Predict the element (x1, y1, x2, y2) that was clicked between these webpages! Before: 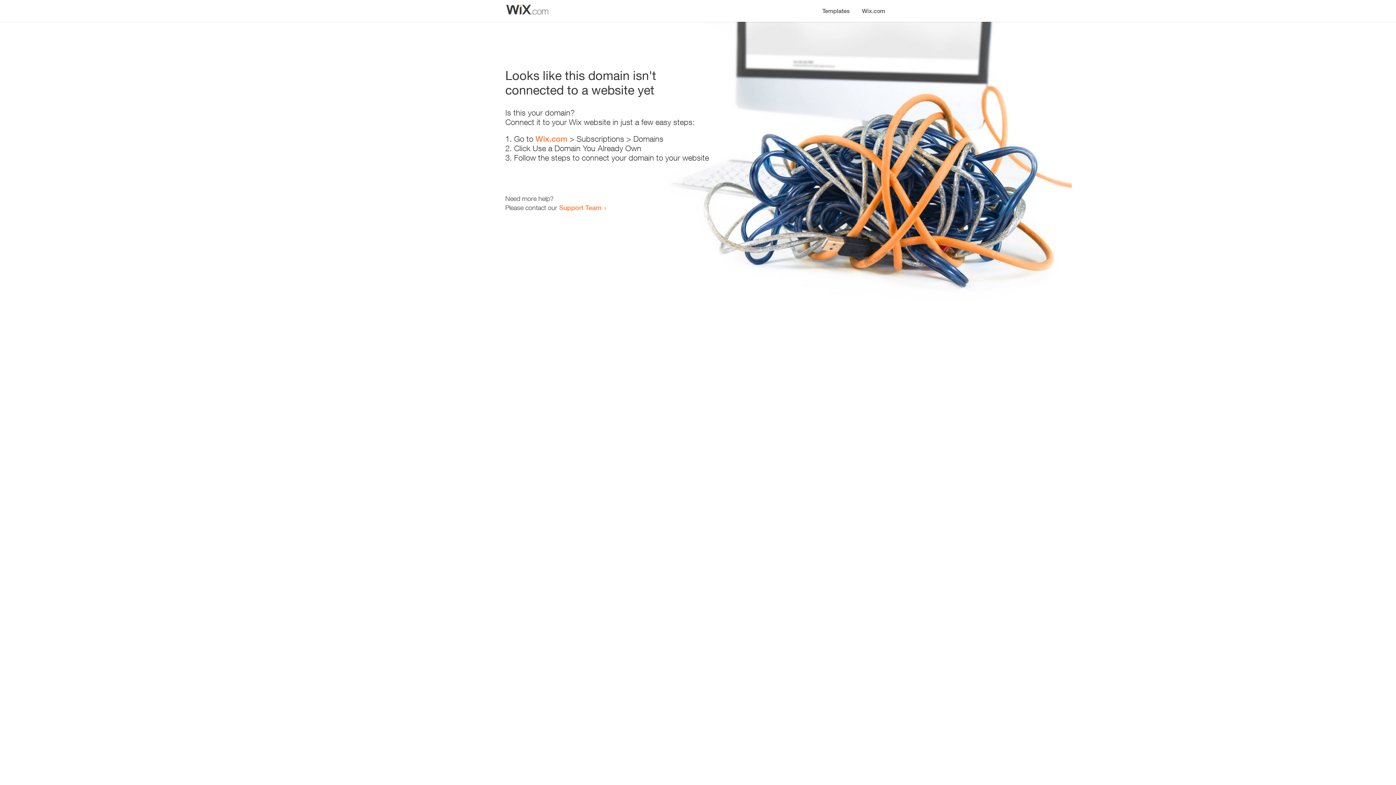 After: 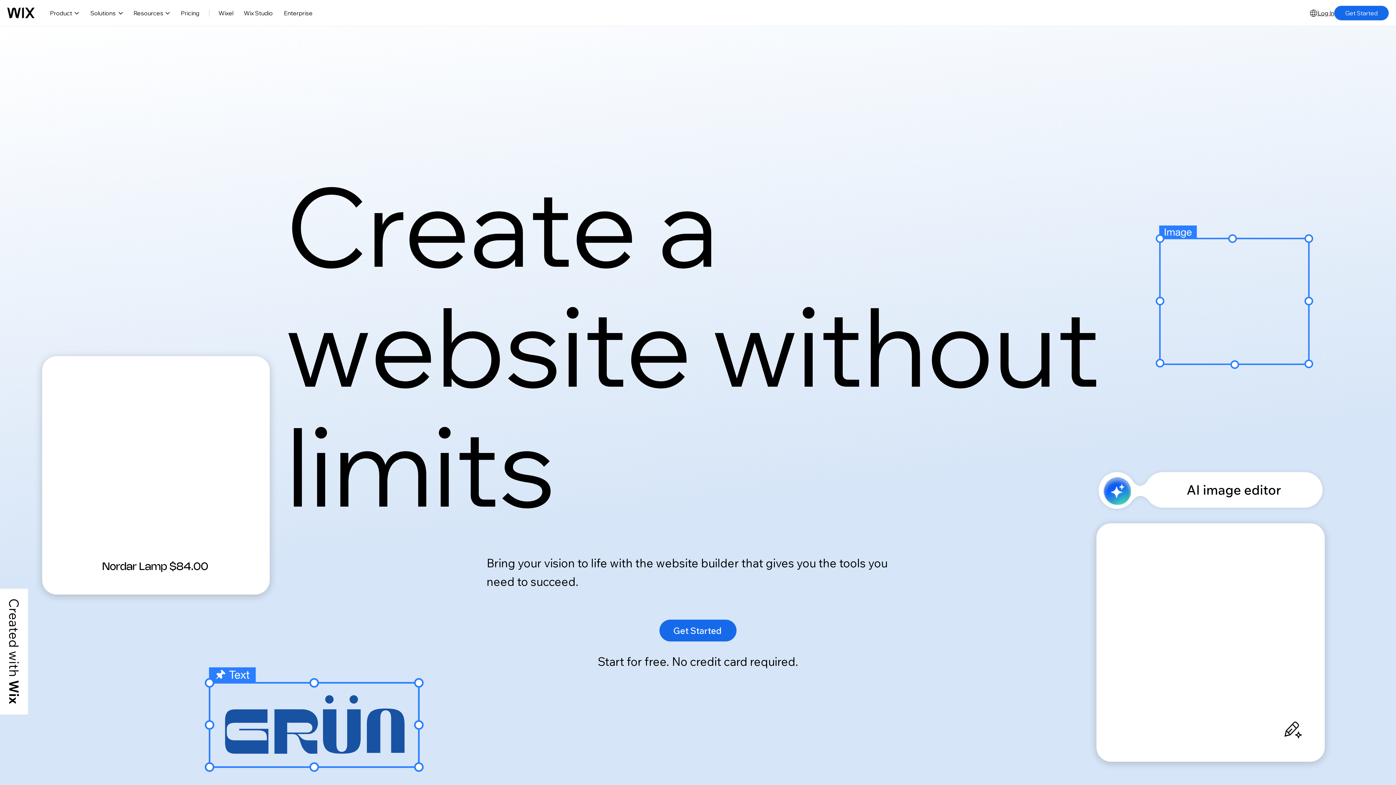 Action: bbox: (535, 134, 567, 143) label: Wix.com